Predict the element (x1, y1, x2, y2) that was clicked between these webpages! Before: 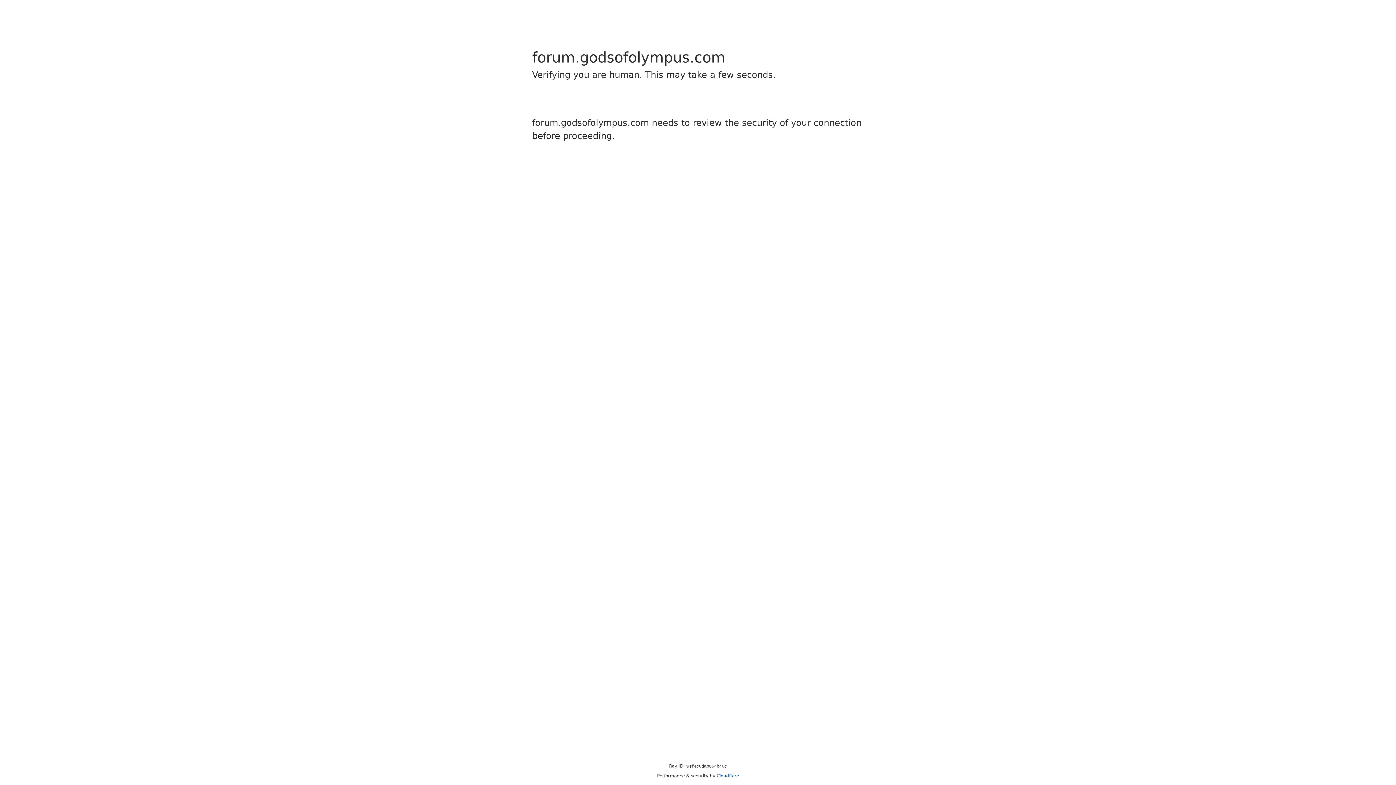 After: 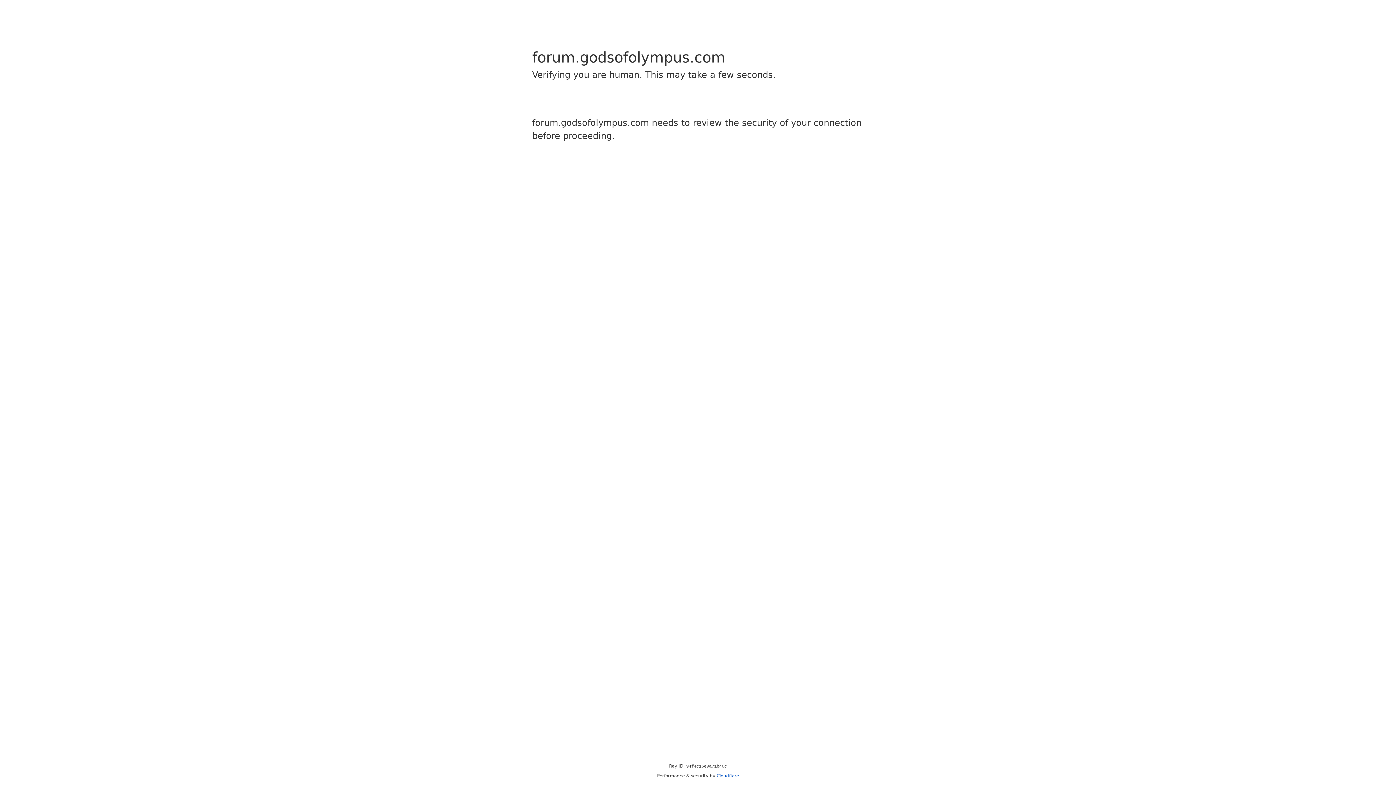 Action: bbox: (716, 773, 739, 778) label: Cloudflare